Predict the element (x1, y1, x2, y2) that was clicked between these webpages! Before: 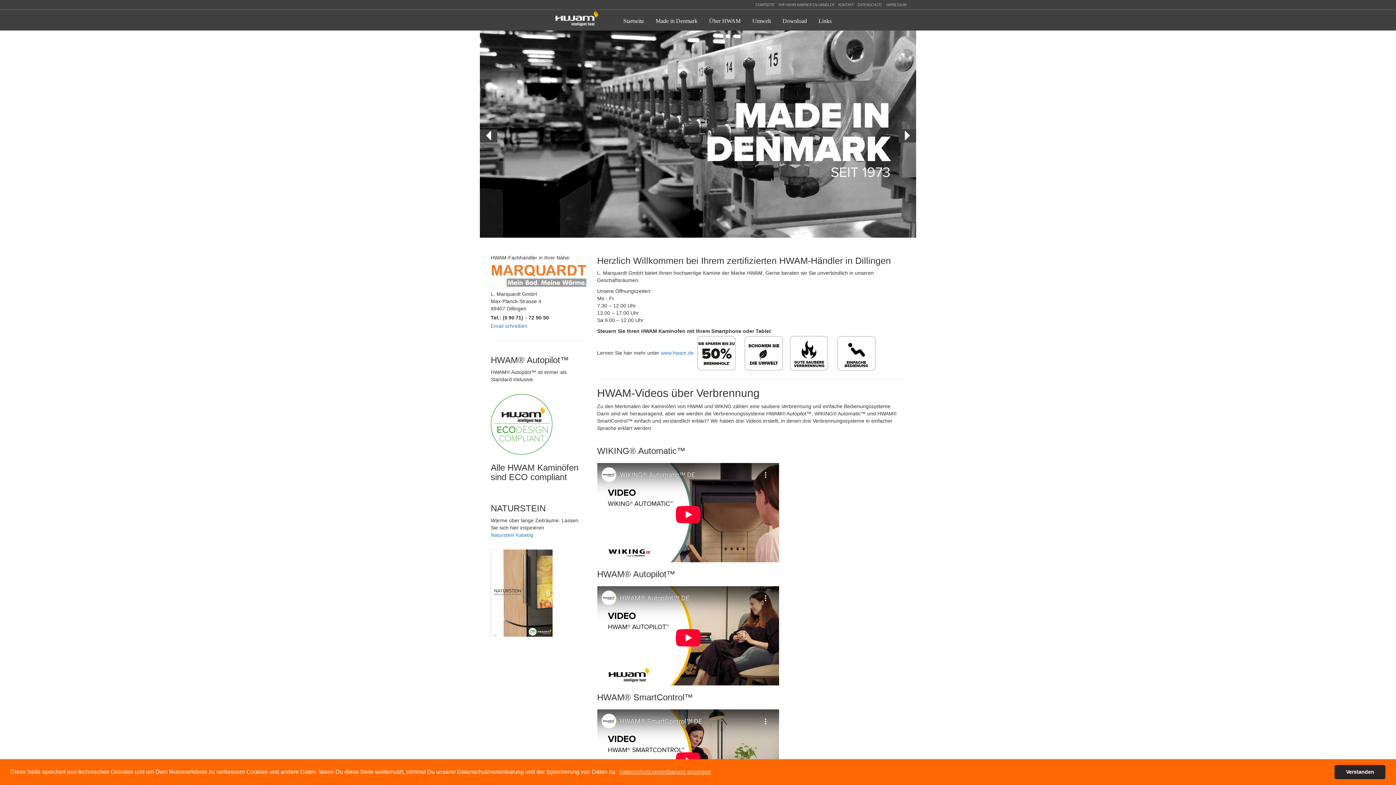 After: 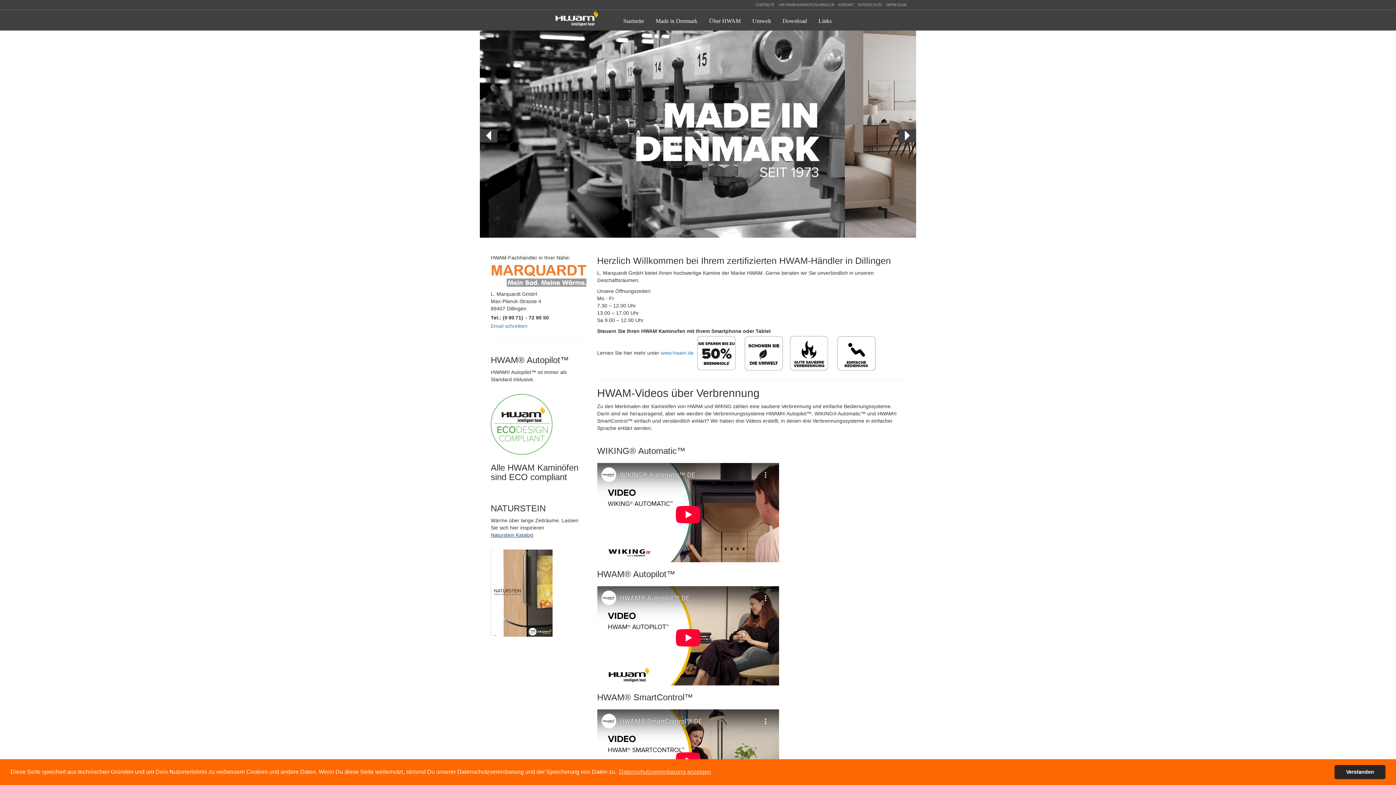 Action: label: Naturstein Katalog bbox: (490, 532, 533, 538)